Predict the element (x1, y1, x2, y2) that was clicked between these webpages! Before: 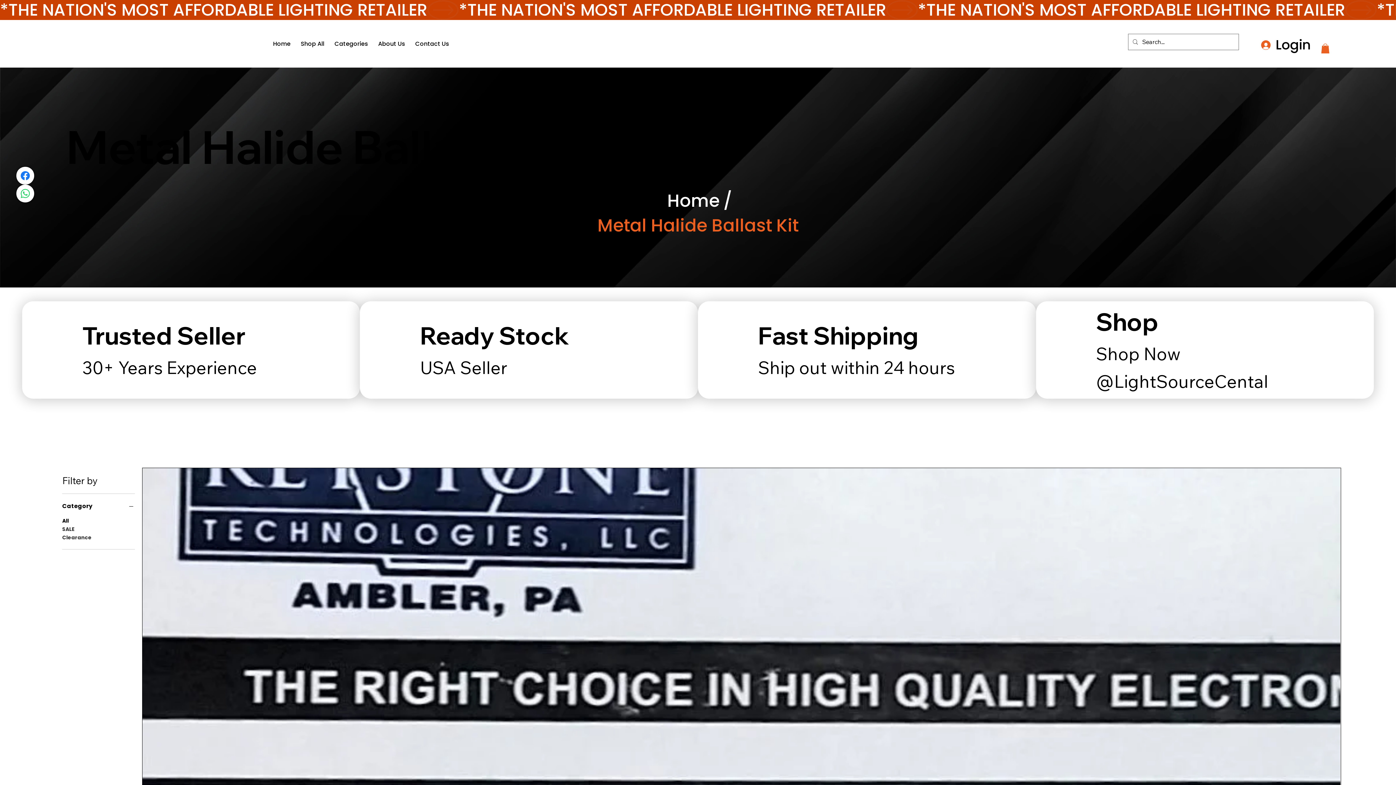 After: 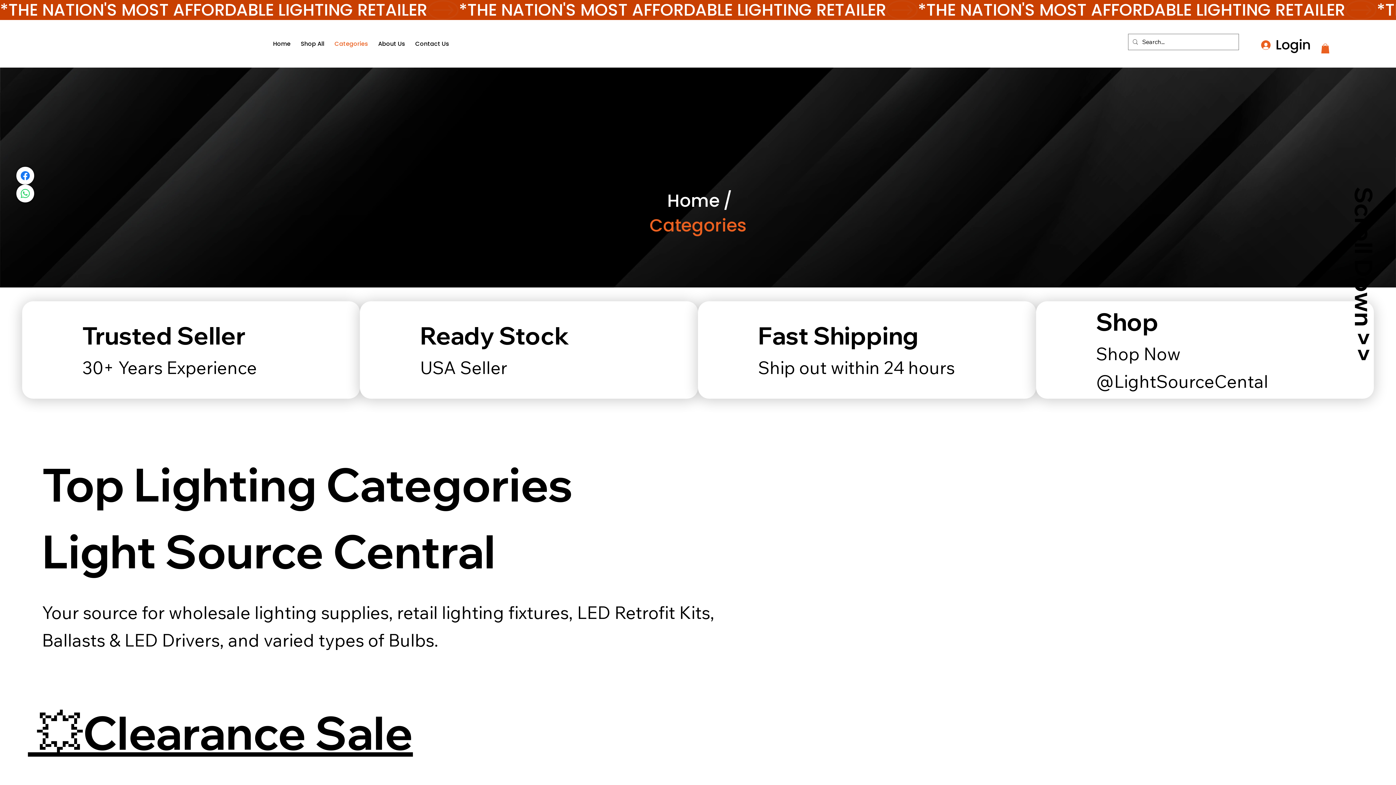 Action: label: Categories bbox: (331, 35, 371, 51)